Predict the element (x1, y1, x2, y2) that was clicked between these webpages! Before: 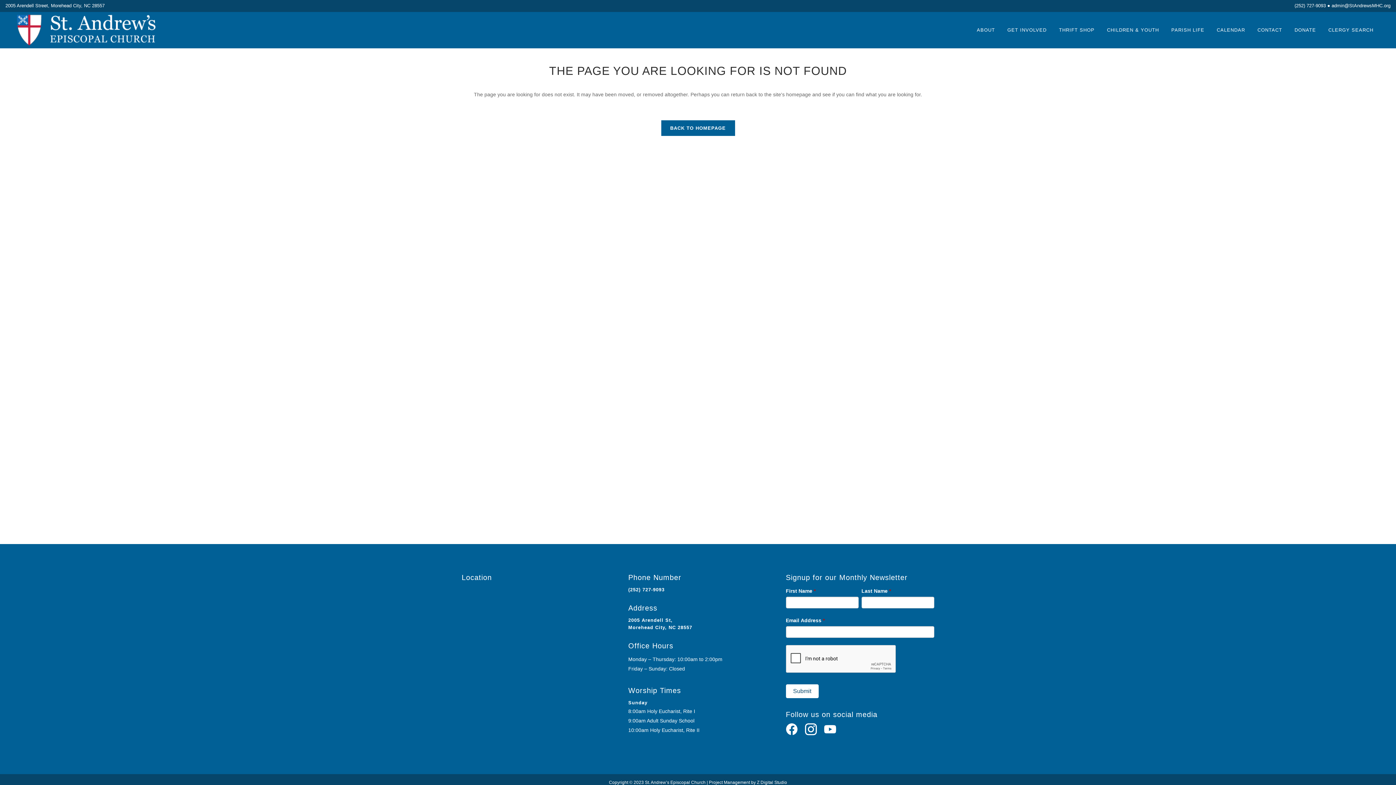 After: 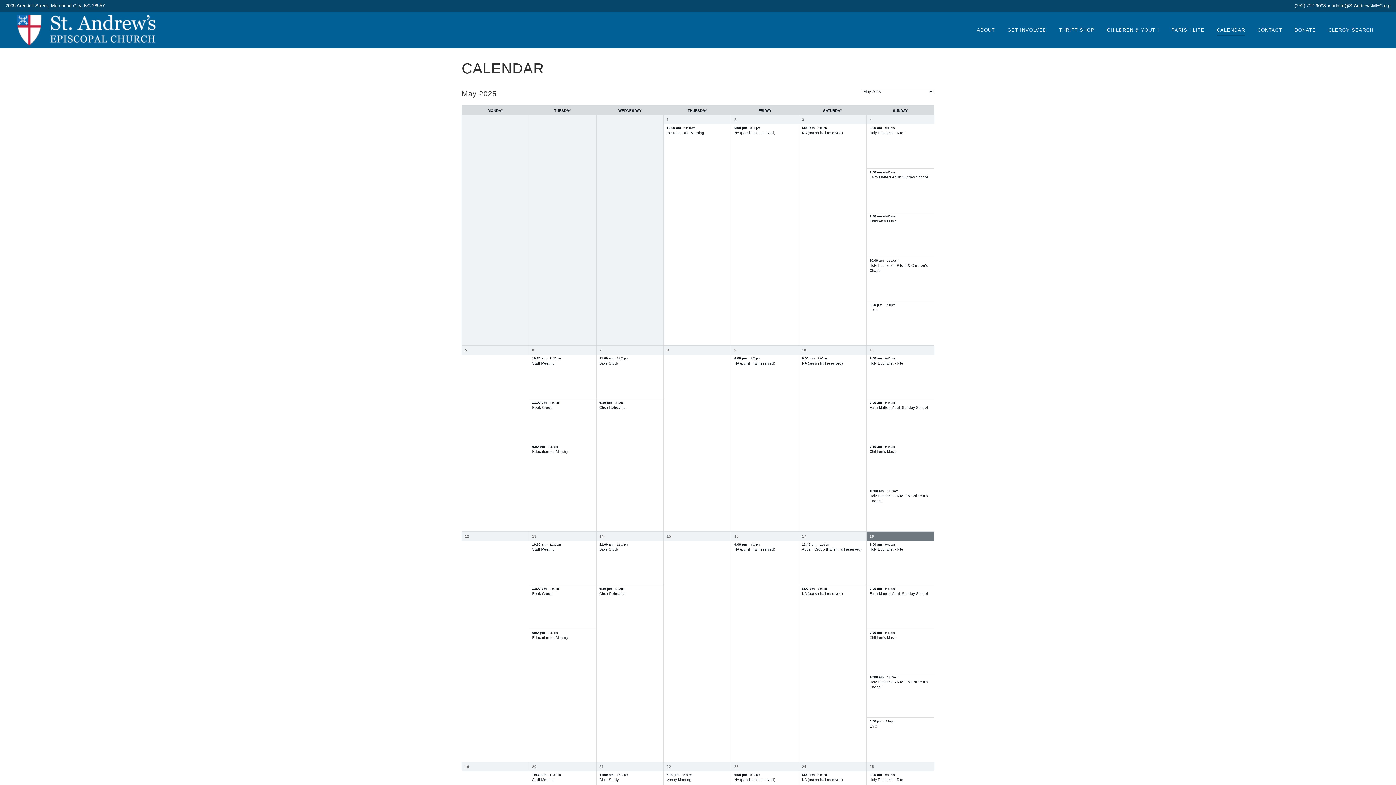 Action: bbox: (1210, 12, 1251, 48) label: CALENDAR